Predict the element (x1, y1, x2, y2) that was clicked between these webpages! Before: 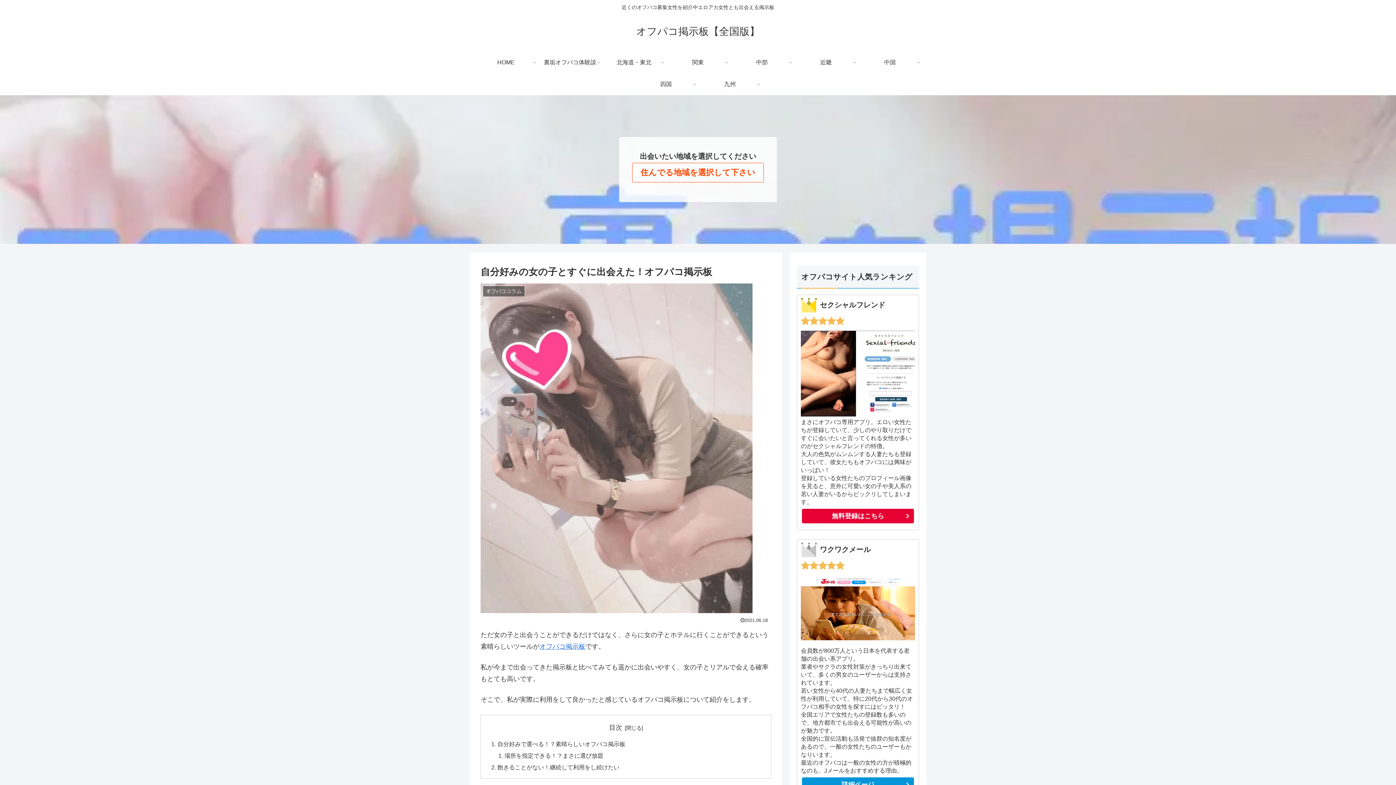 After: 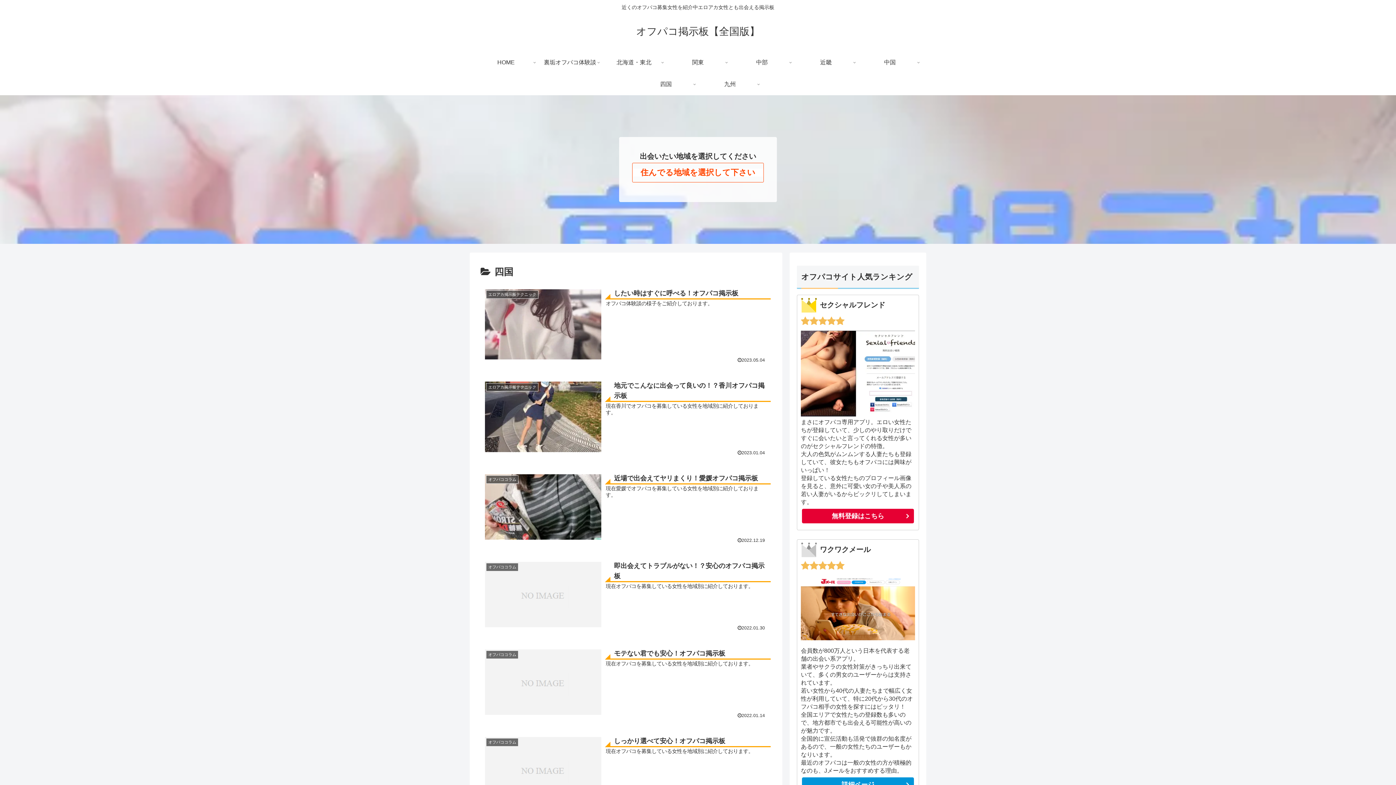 Action: label: 四国 bbox: (634, 73, 698, 95)